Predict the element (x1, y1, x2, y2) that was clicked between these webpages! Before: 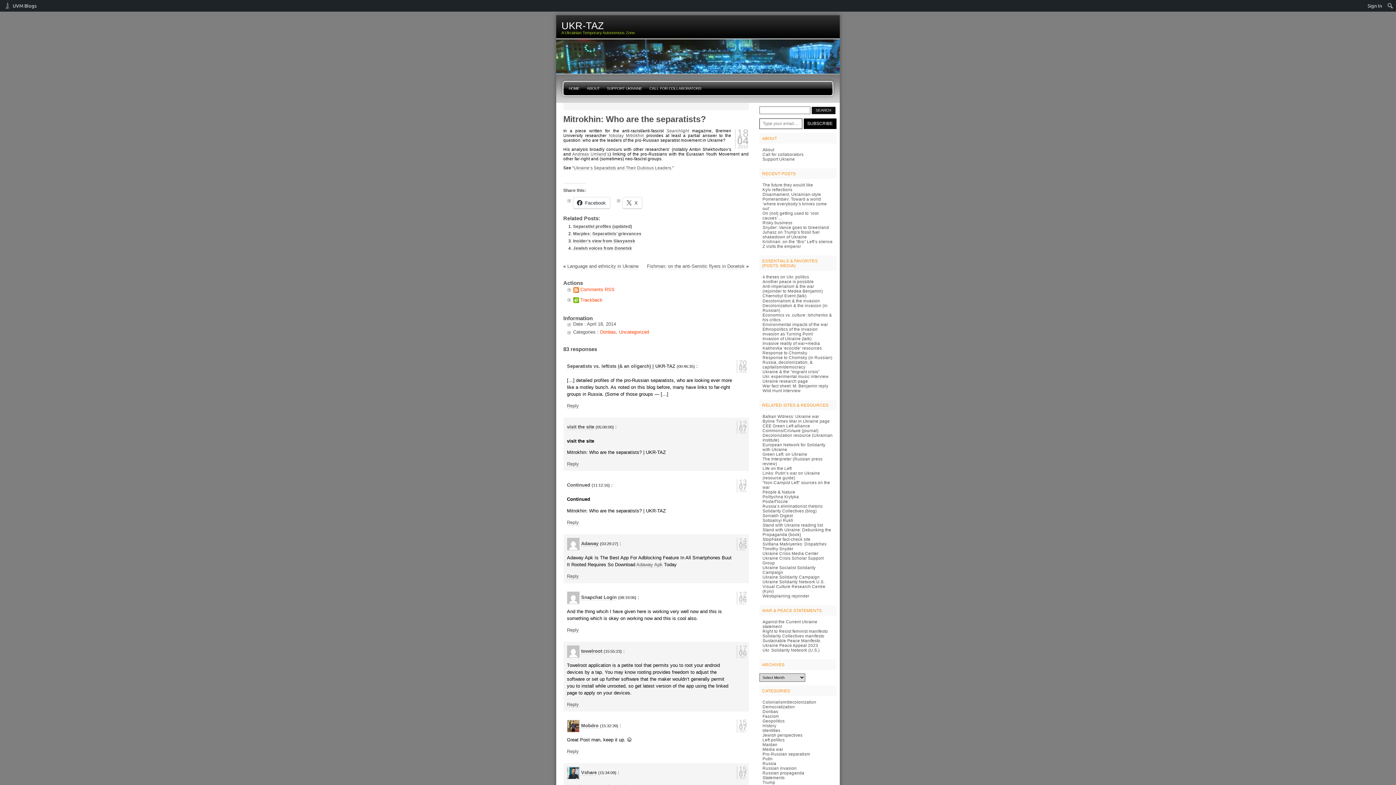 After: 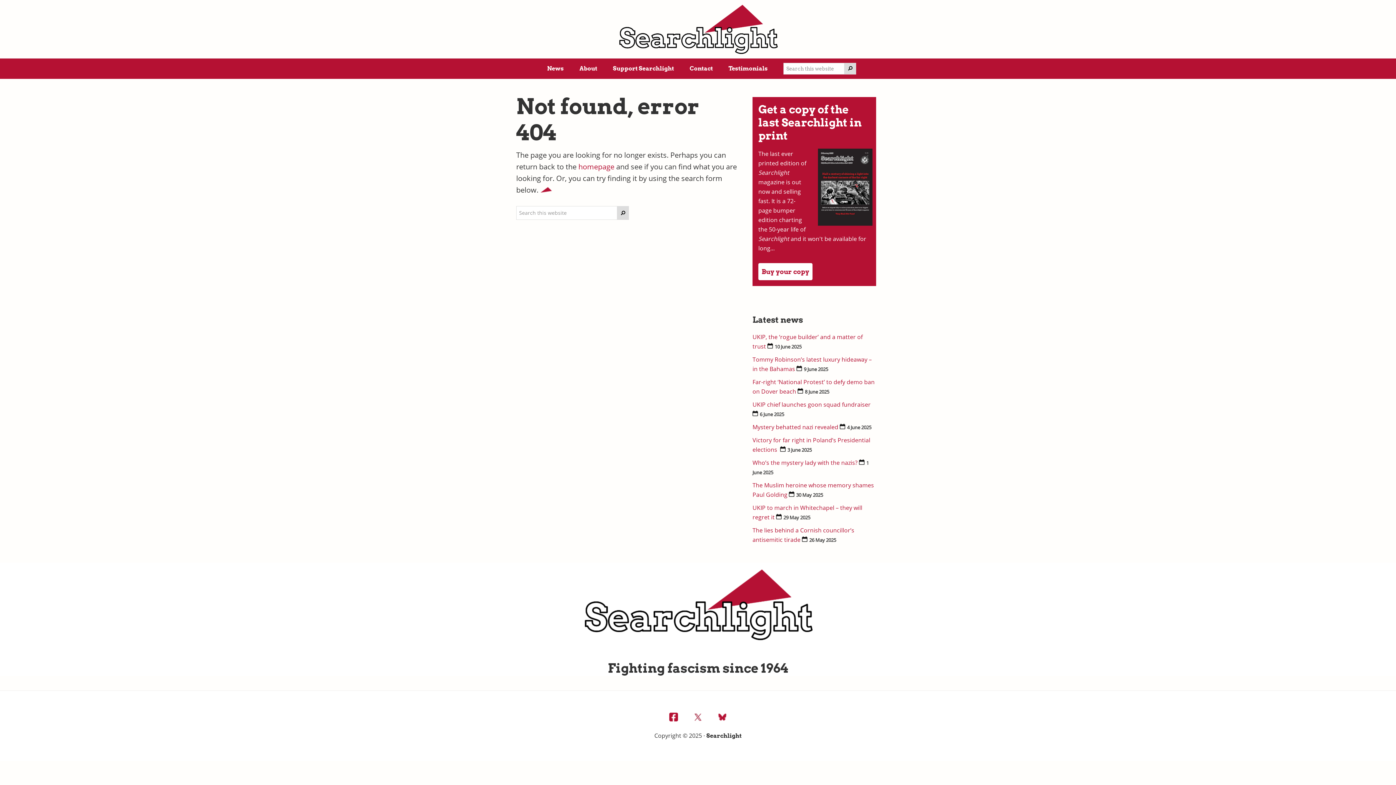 Action: label: Ukraine’s Separatists and Their Dubious Leaders bbox: (574, 165, 671, 170)